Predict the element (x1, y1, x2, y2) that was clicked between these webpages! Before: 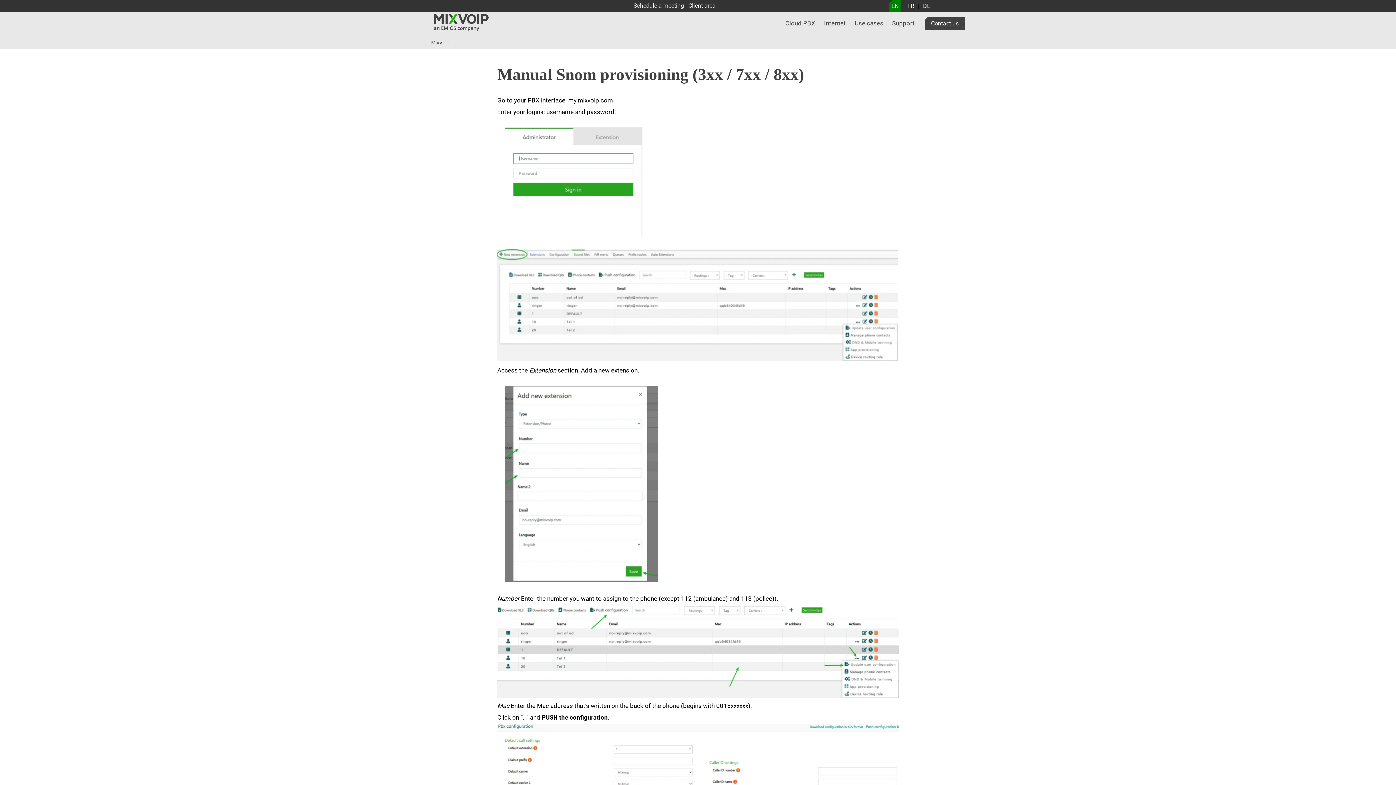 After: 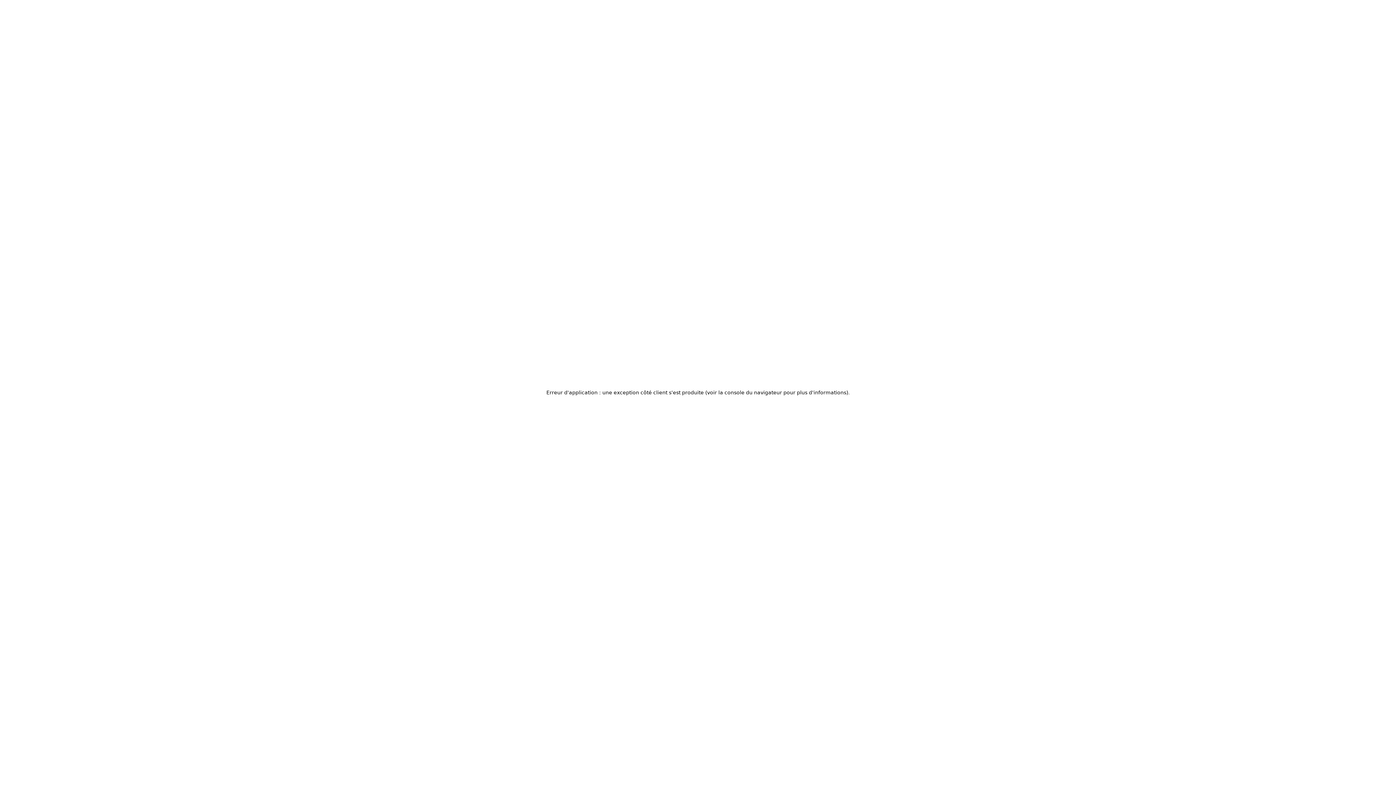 Action: label: FR bbox: (905, 0, 916, 11)